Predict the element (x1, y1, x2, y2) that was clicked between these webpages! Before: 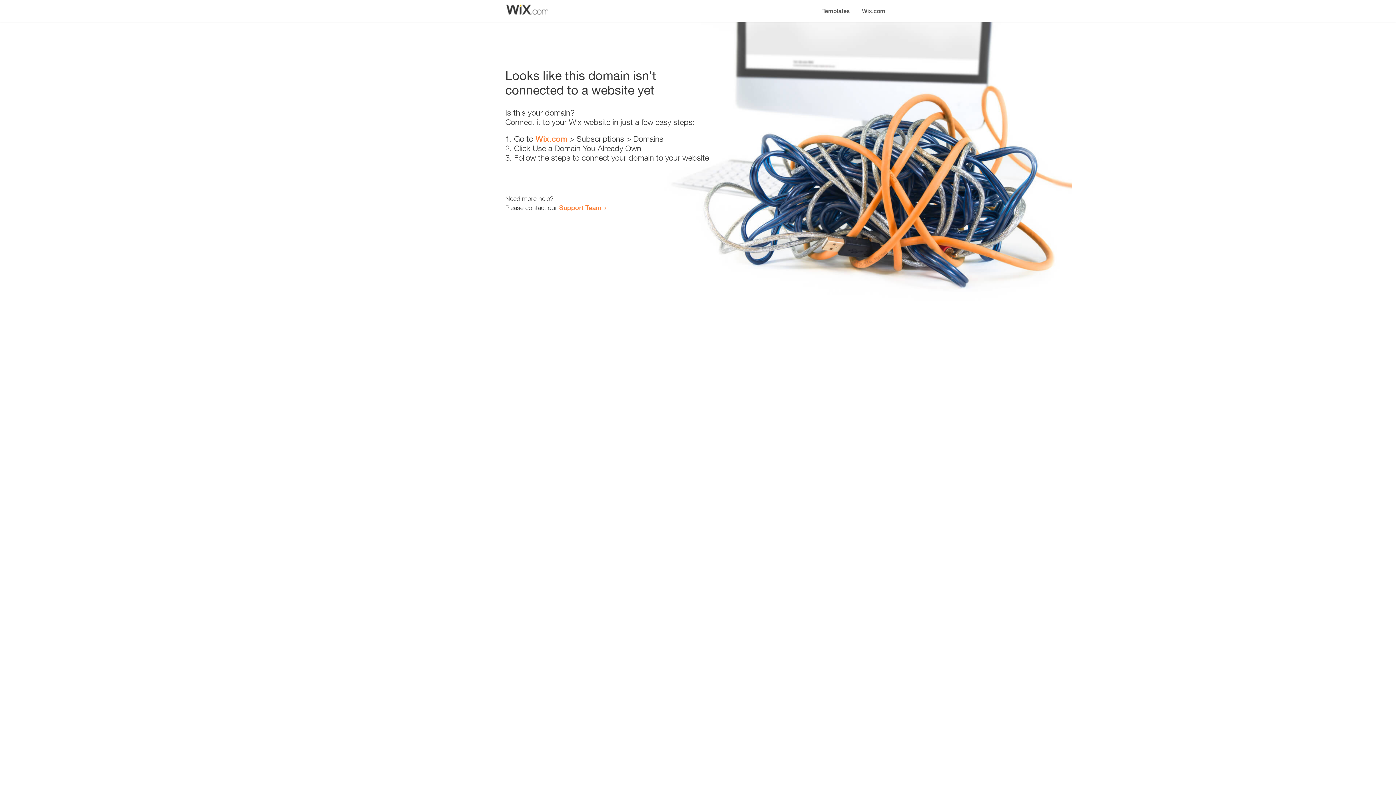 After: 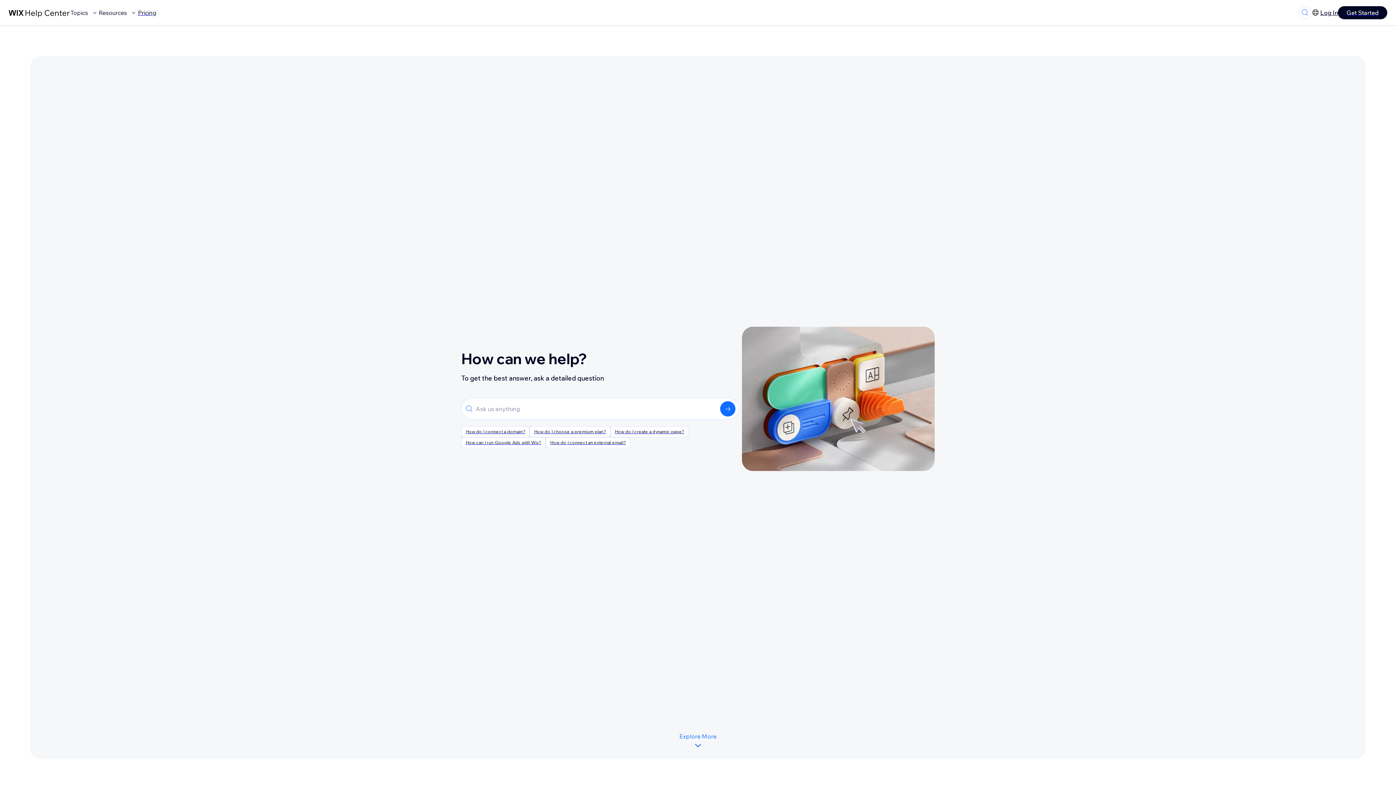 Action: bbox: (559, 203, 601, 211) label: Support Team